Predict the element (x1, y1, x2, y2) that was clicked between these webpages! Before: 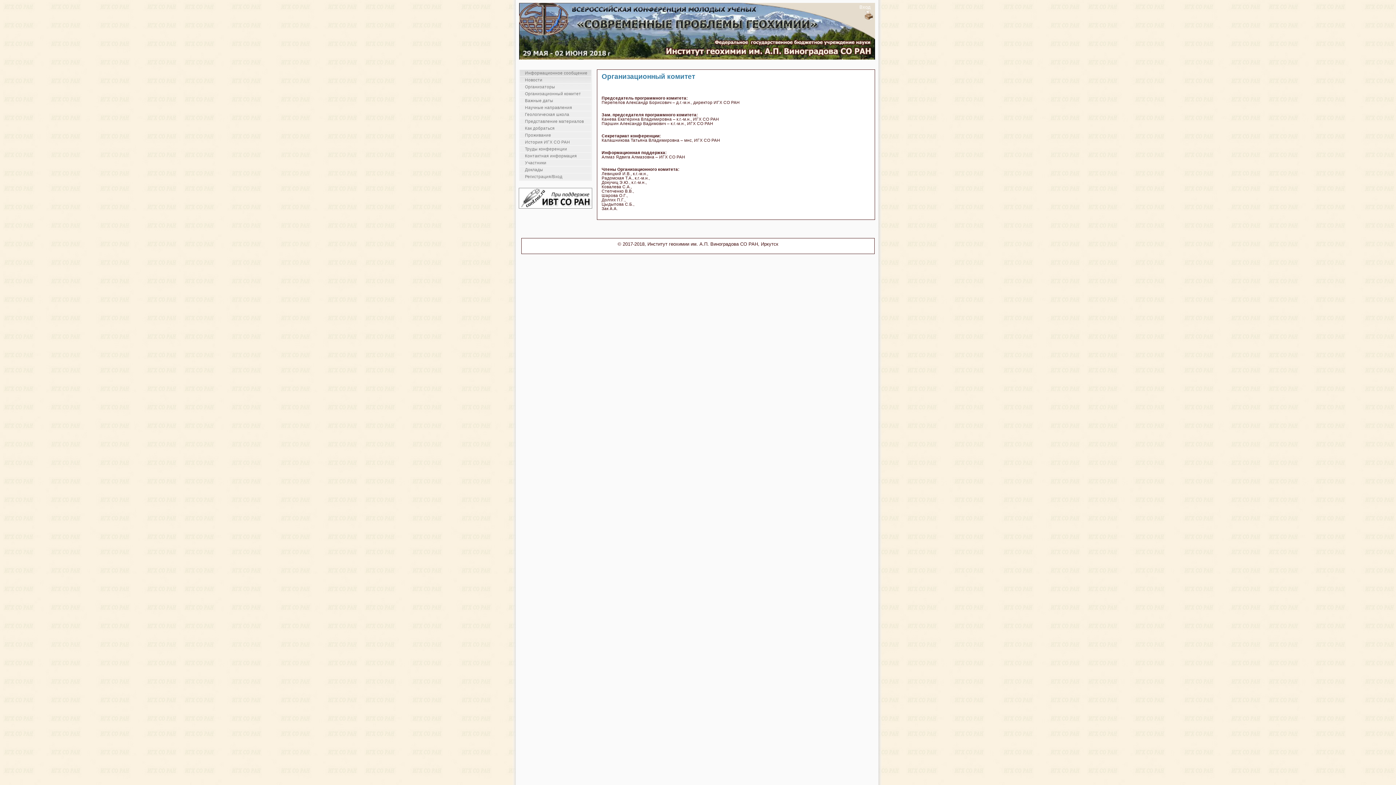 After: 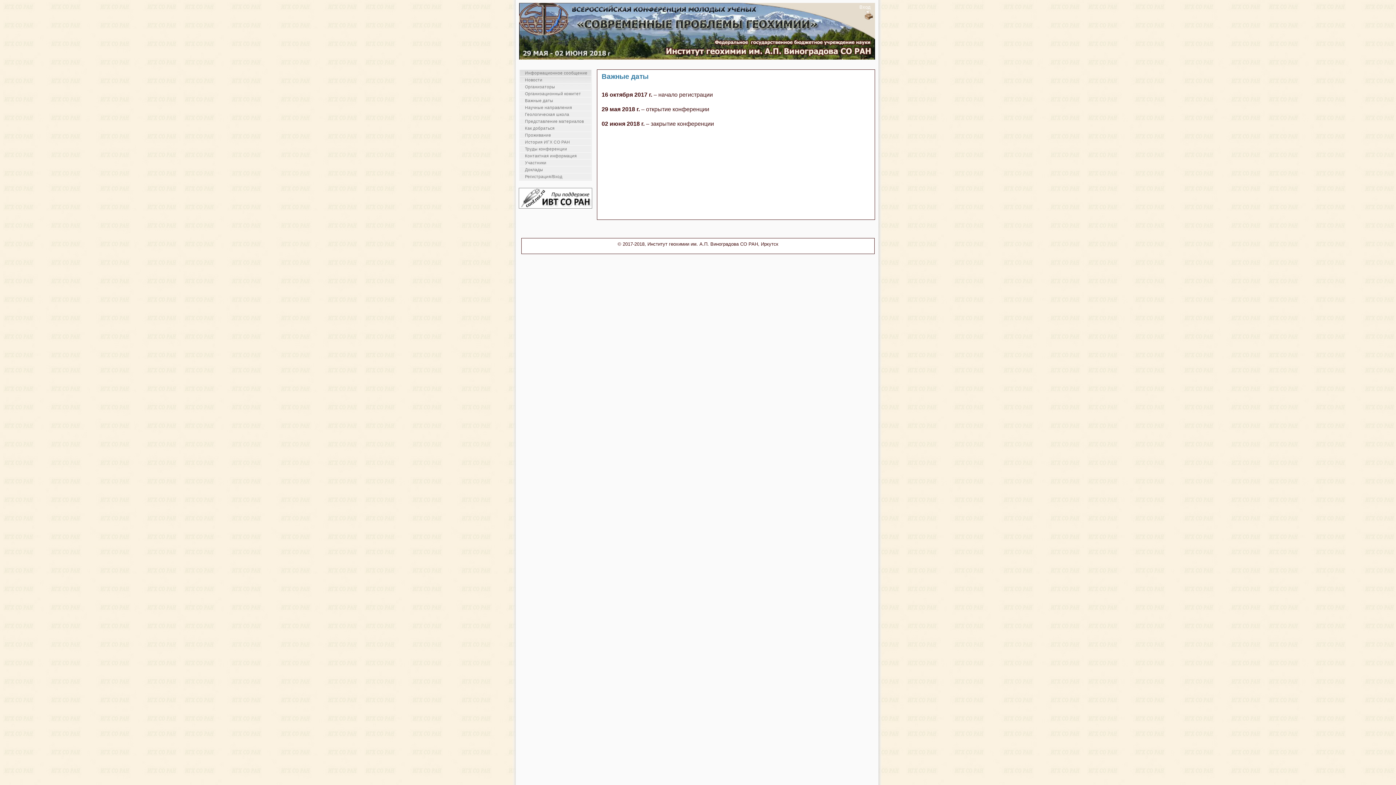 Action: bbox: (520, 97, 591, 104) label: Важные даты